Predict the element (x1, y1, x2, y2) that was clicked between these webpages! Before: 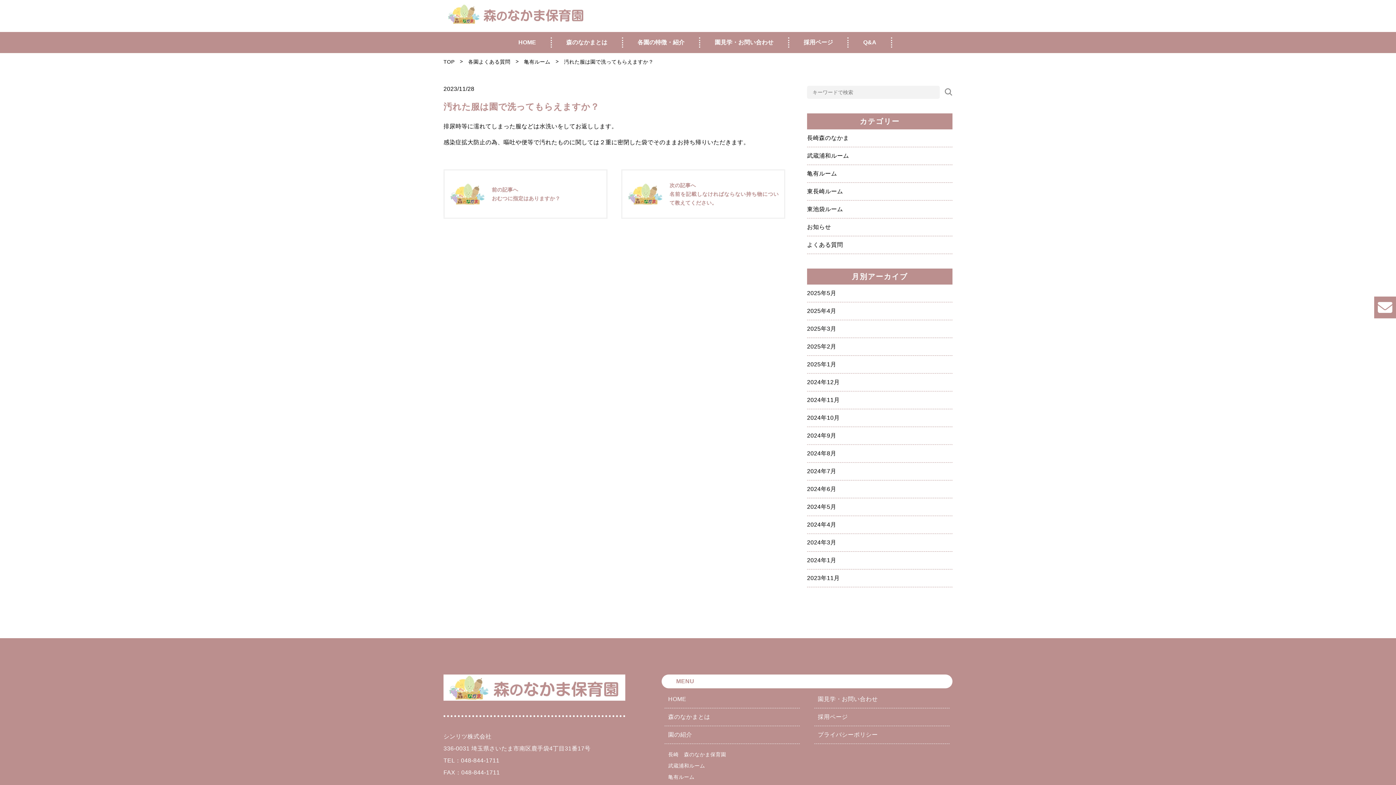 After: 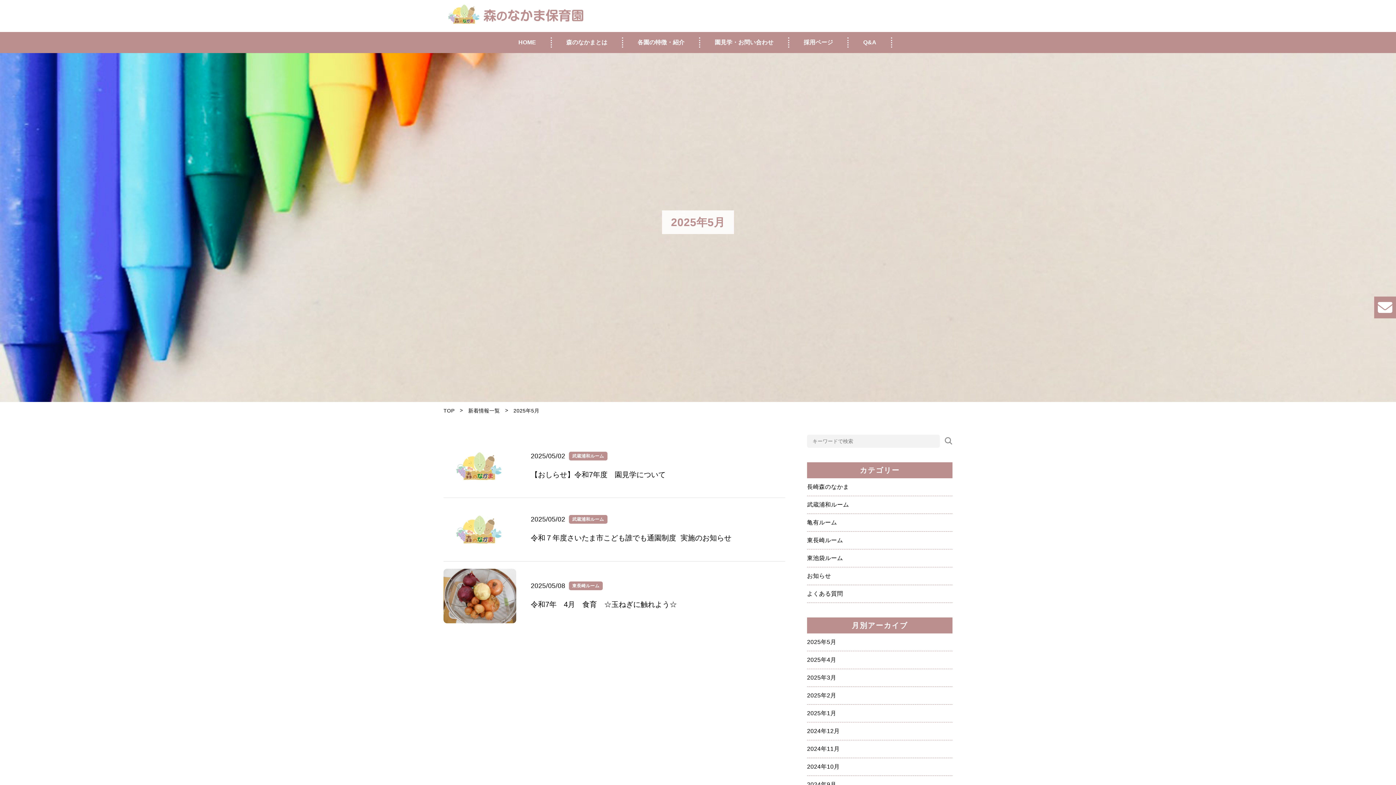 Action: bbox: (807, 290, 836, 296) label: 2025年5月